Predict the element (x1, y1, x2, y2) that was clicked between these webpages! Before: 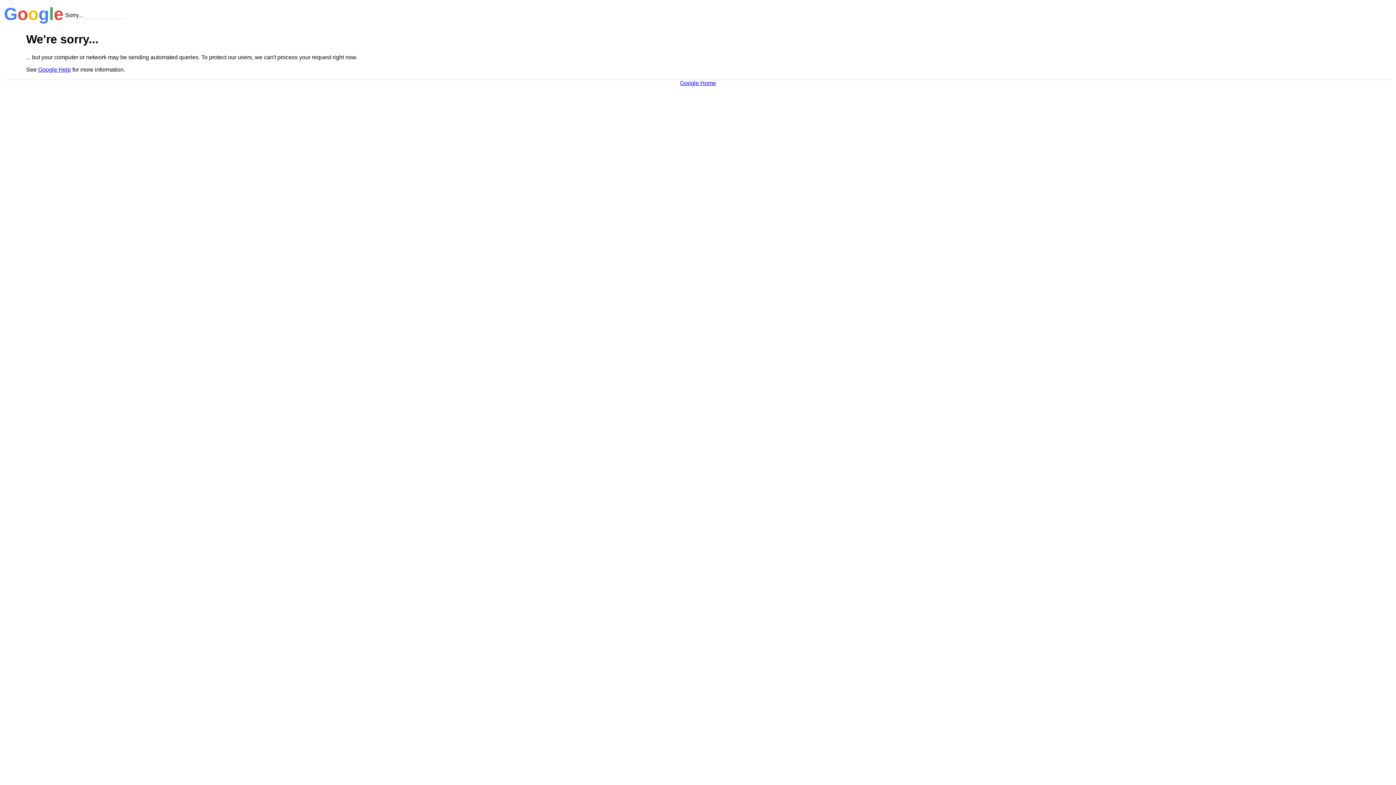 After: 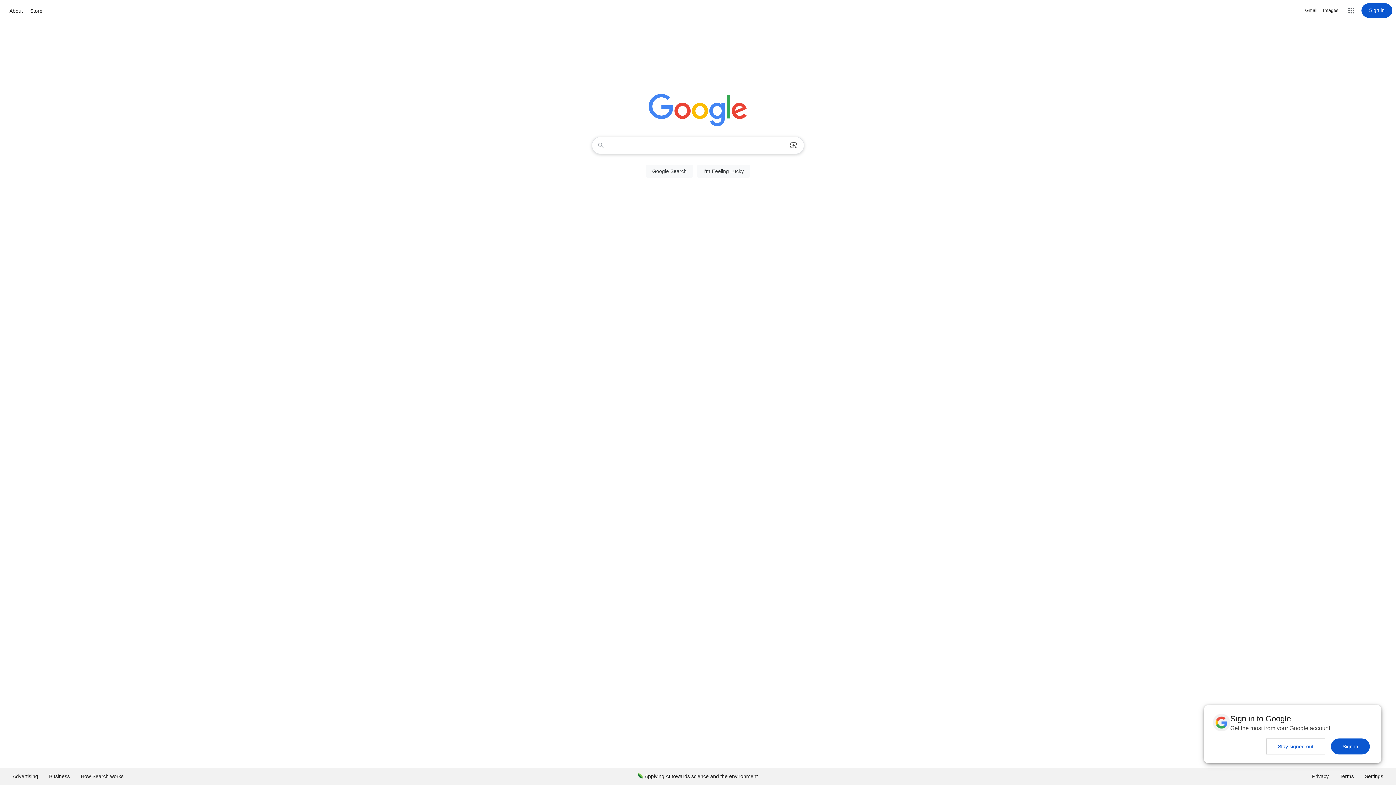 Action: label: Google Home bbox: (680, 79, 716, 86)